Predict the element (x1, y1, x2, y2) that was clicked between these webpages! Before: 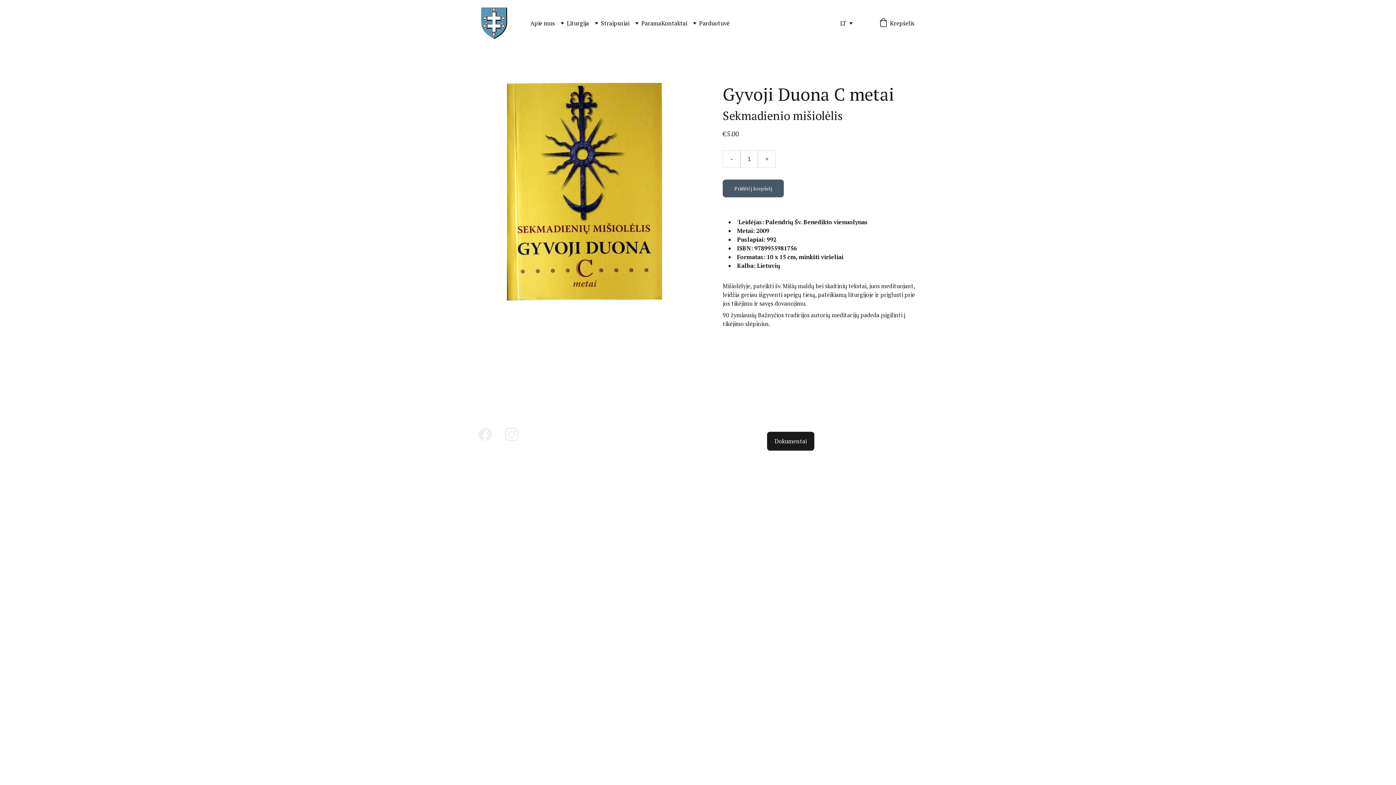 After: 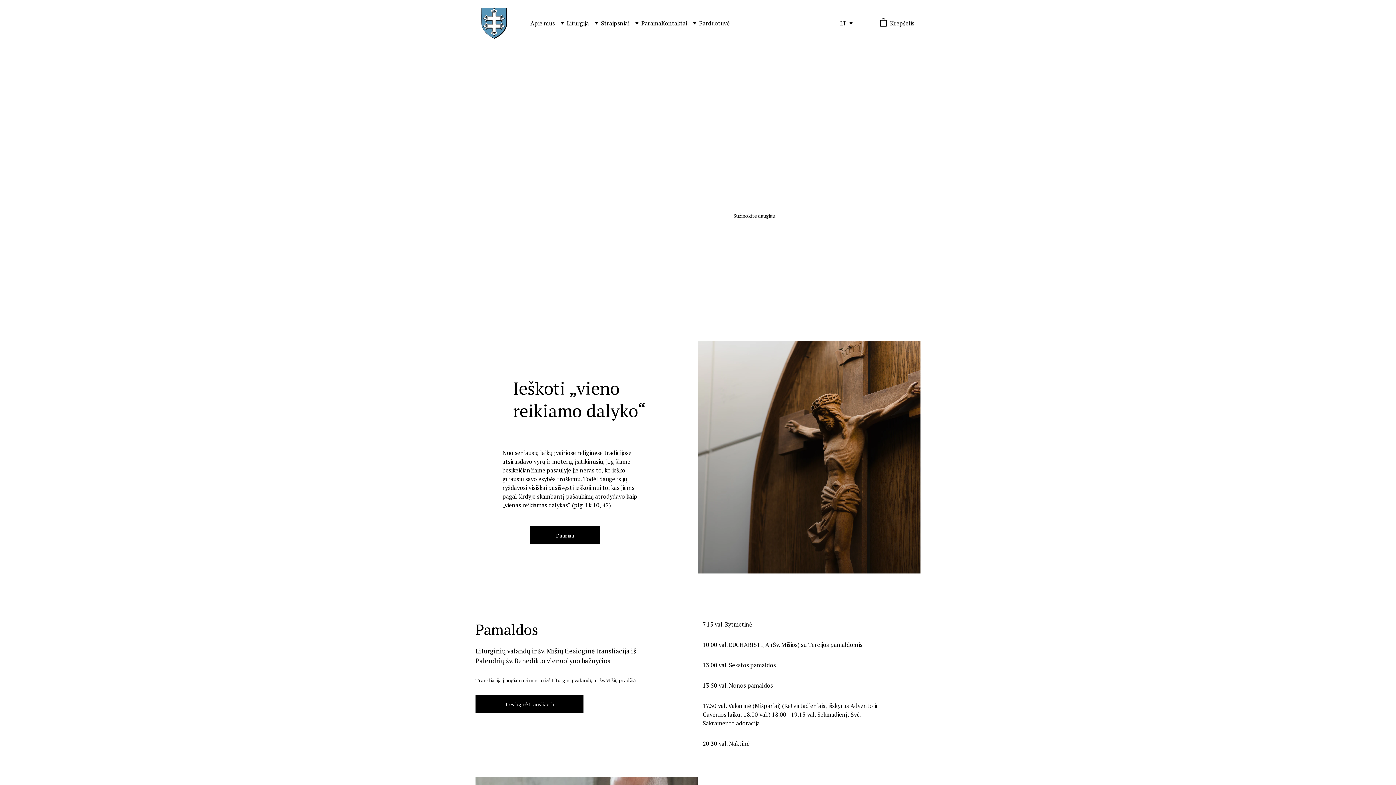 Action: bbox: (481, 7, 507, 38)